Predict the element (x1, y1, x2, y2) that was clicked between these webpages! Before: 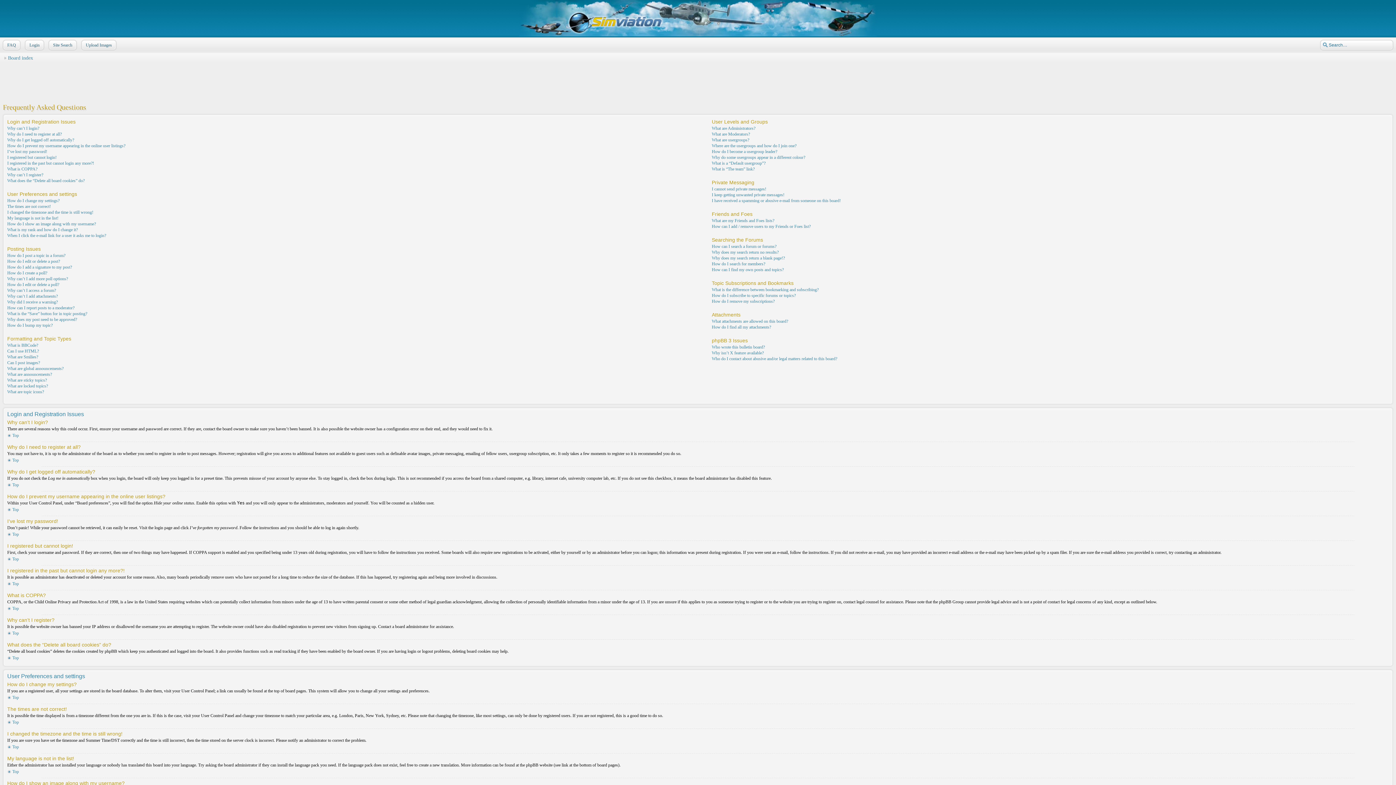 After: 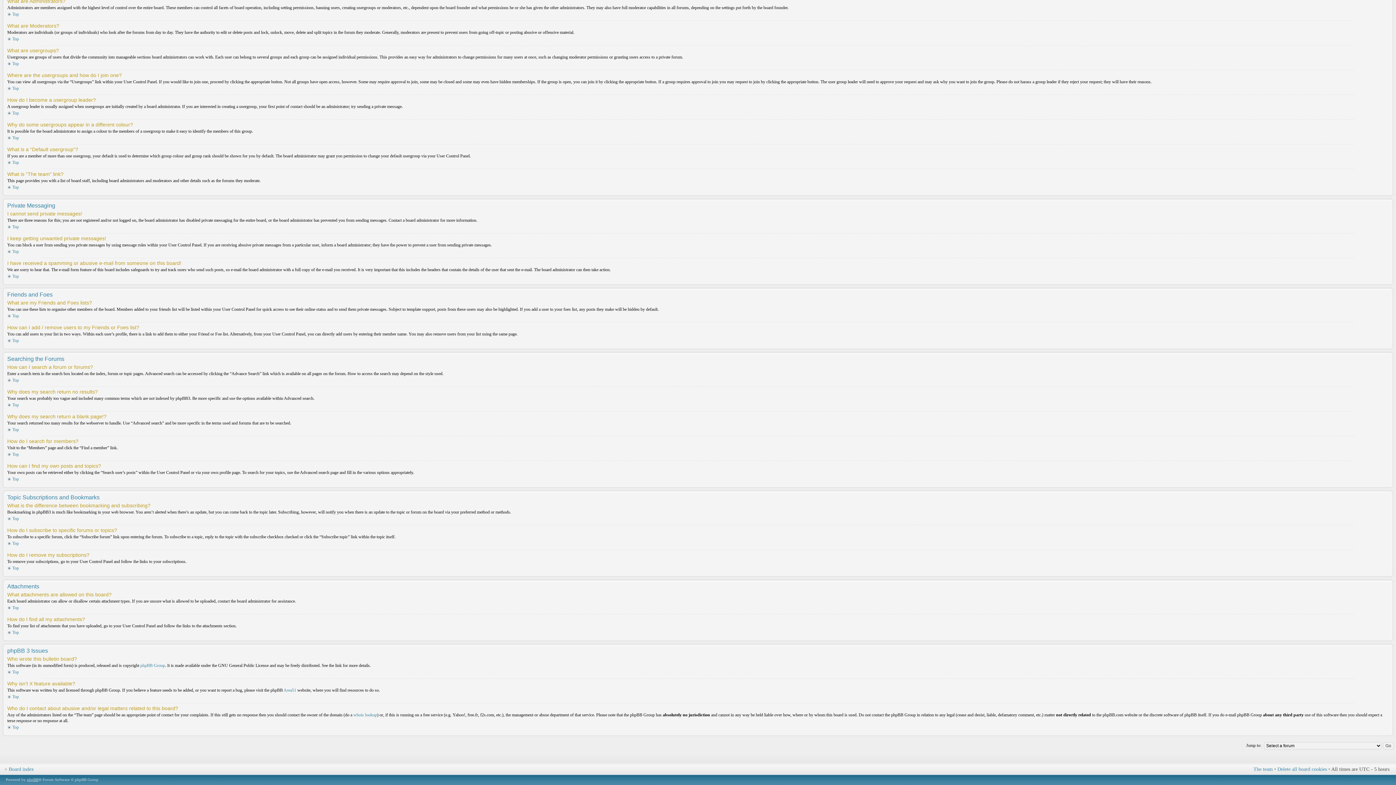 Action: label: What is “The team” link? bbox: (712, 166, 754, 171)